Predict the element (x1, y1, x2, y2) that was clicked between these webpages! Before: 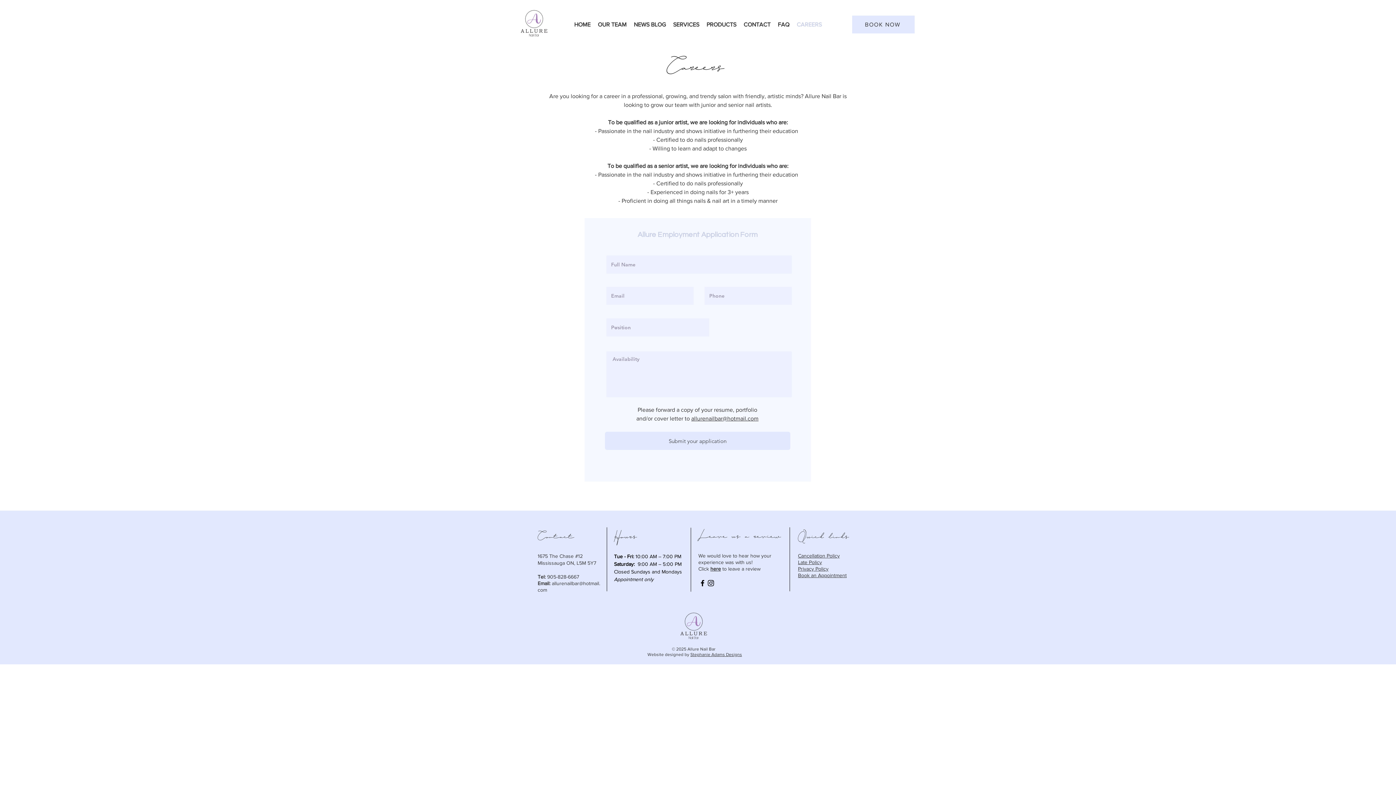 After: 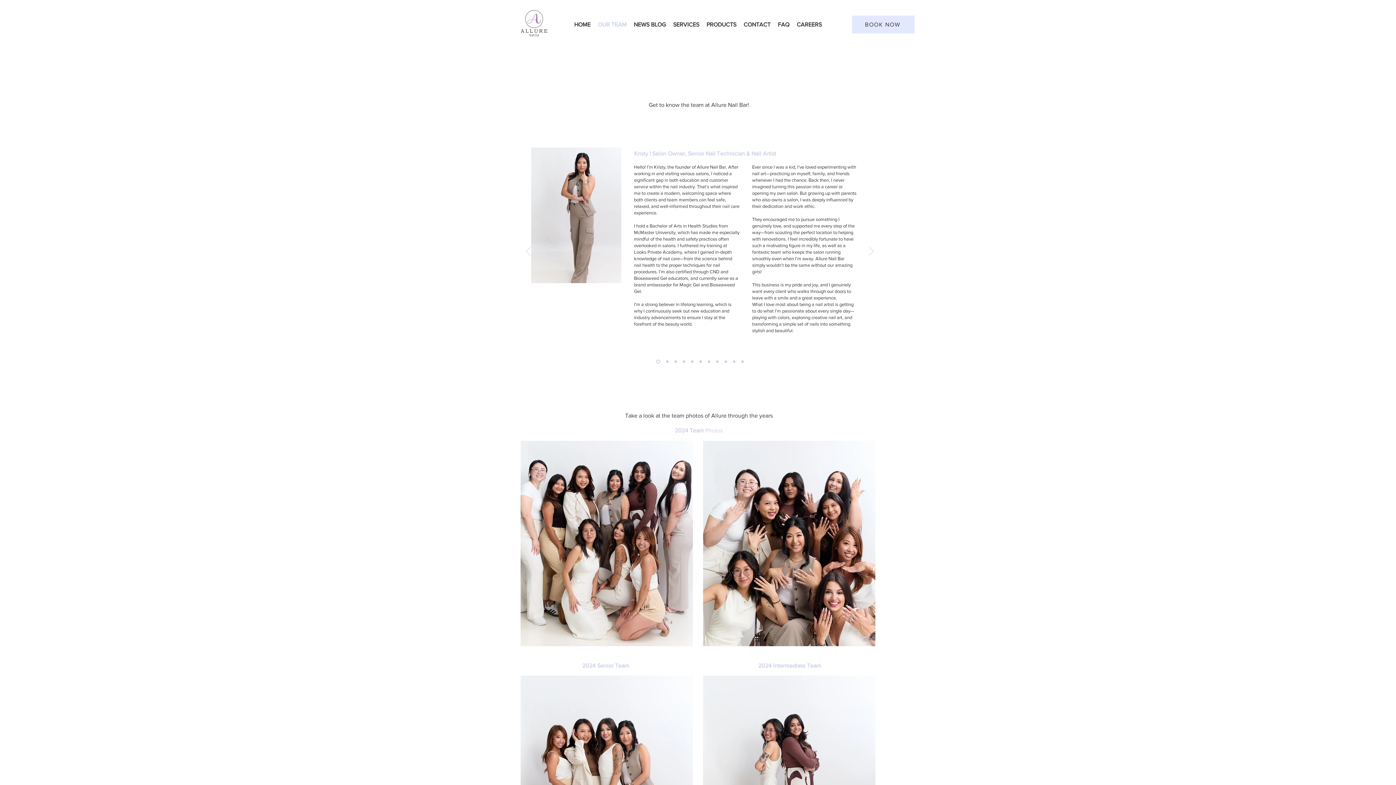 Action: label: OUR TEAM bbox: (594, 19, 630, 29)